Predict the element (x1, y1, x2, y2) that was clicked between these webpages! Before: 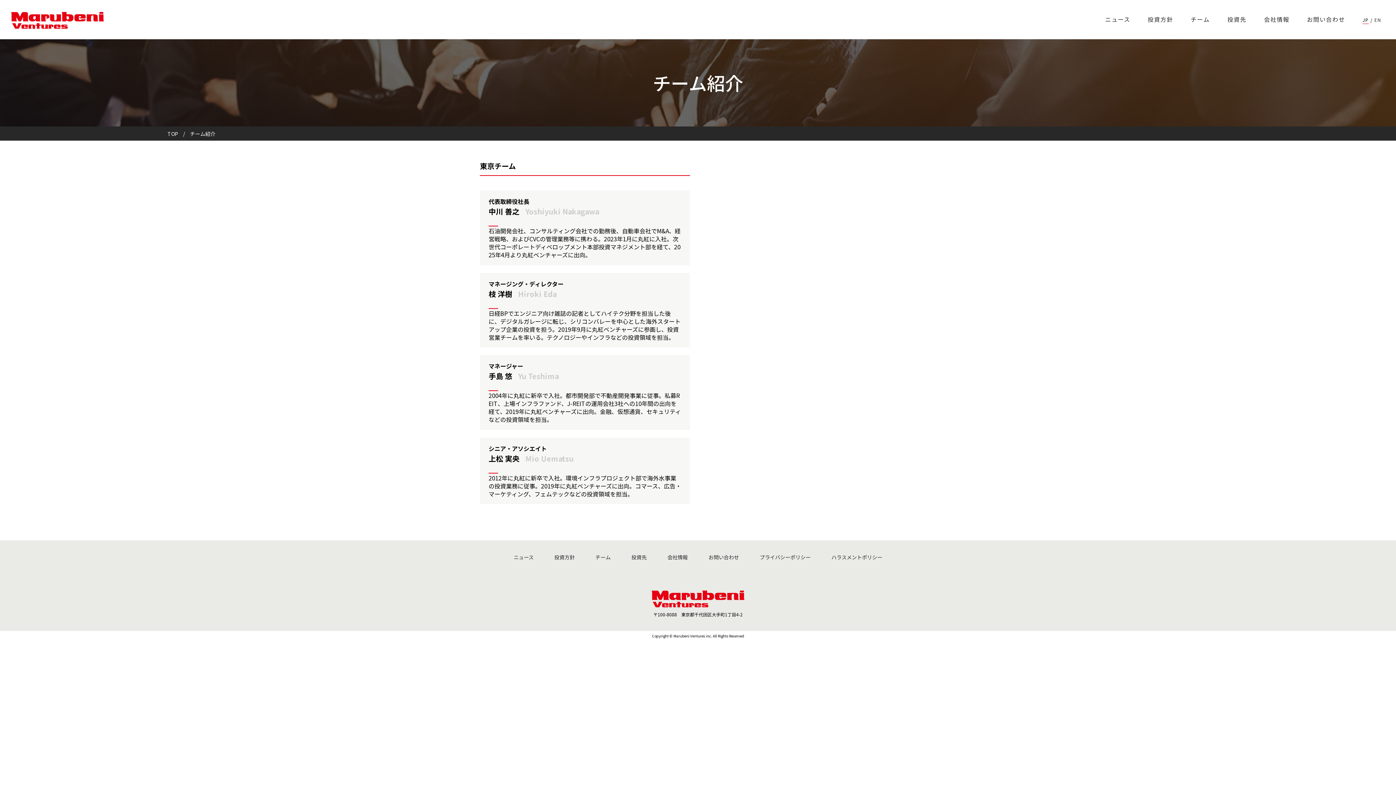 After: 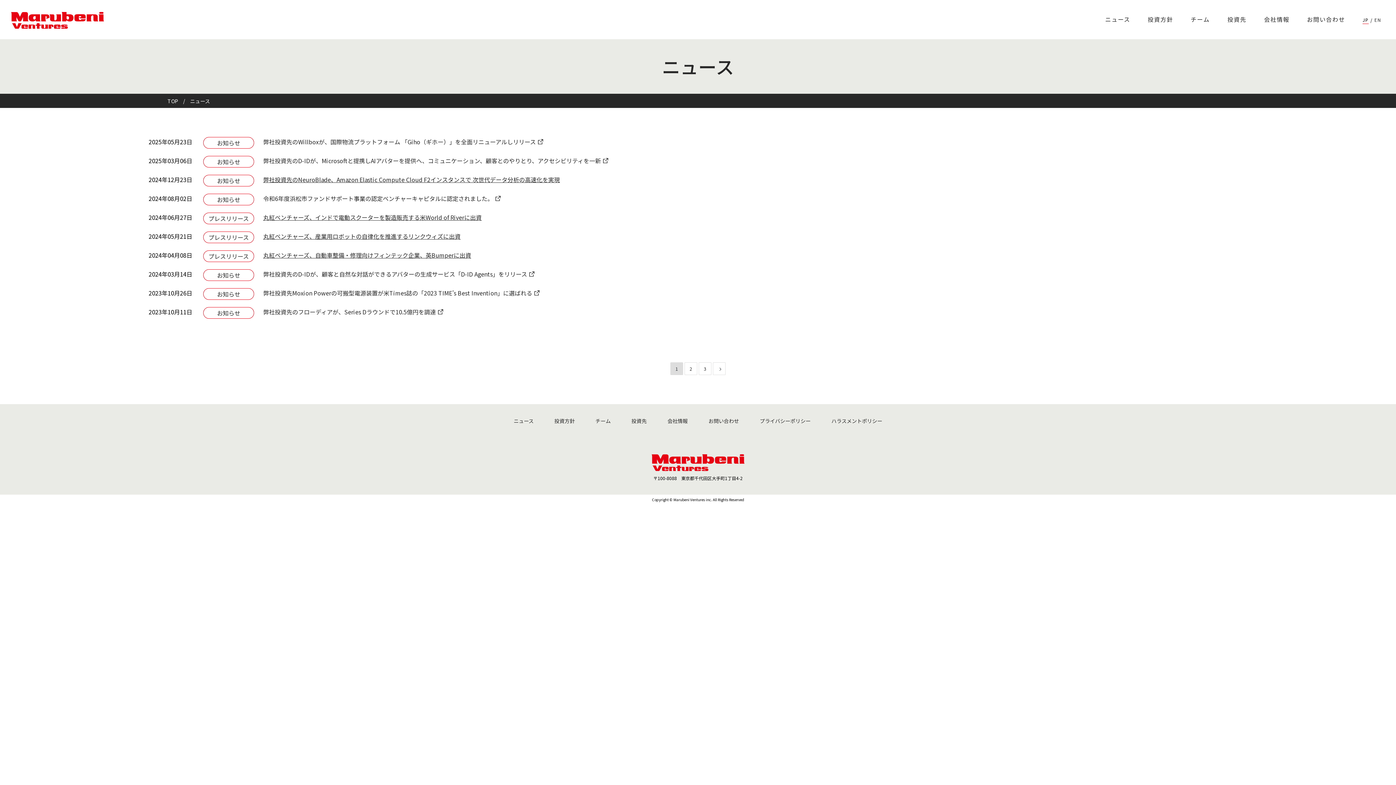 Action: label: ニュース bbox: (513, 553, 533, 561)